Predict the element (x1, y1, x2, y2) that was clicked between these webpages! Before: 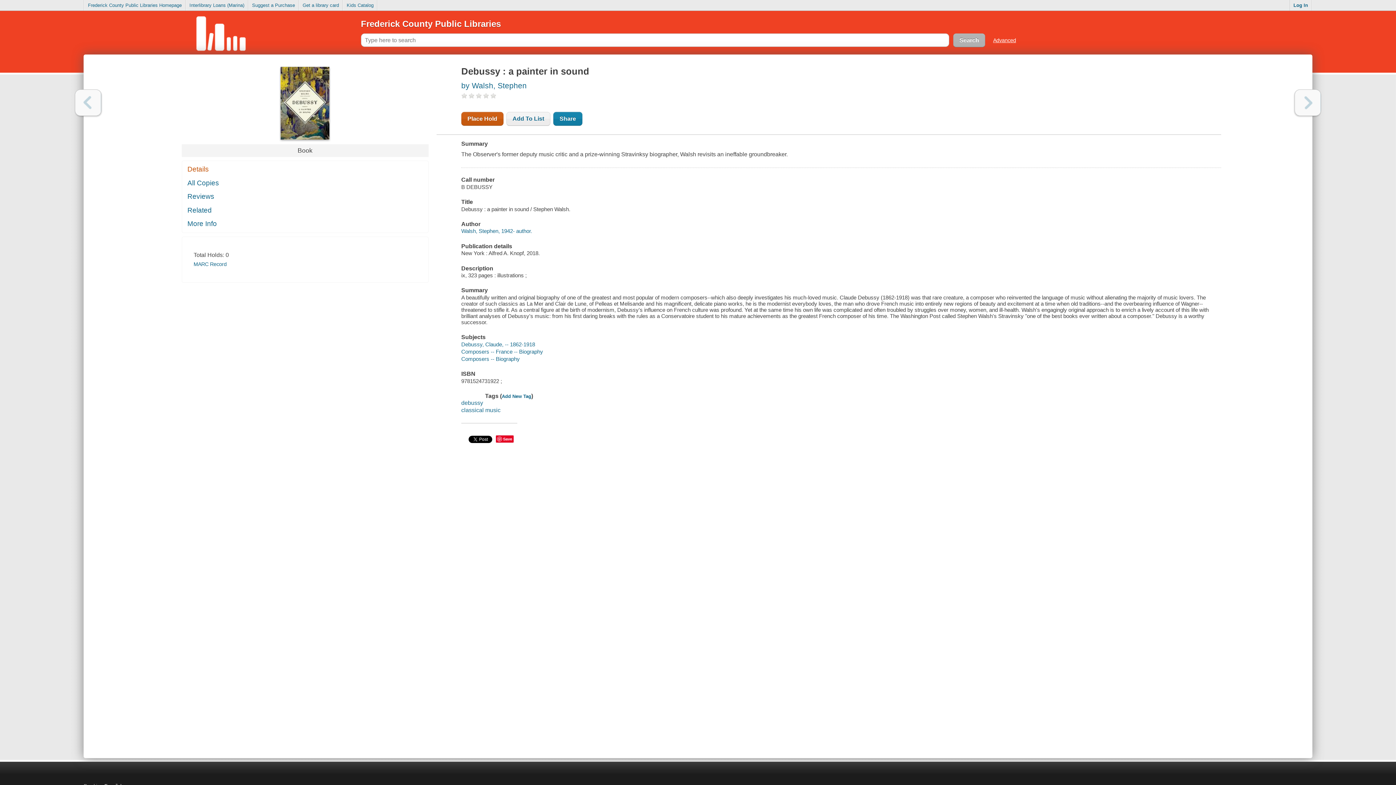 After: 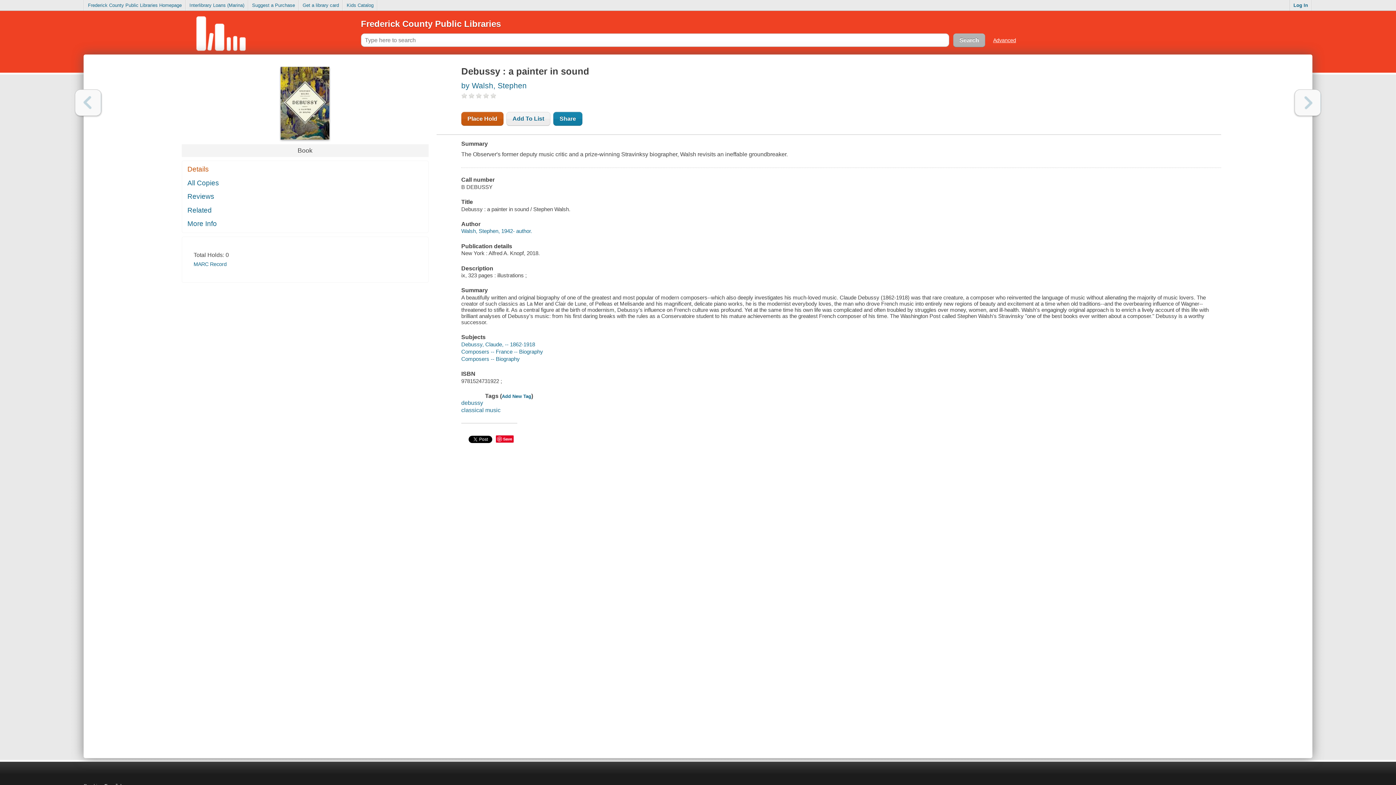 Action: bbox: (1294, 89, 1321, 116) label: Next